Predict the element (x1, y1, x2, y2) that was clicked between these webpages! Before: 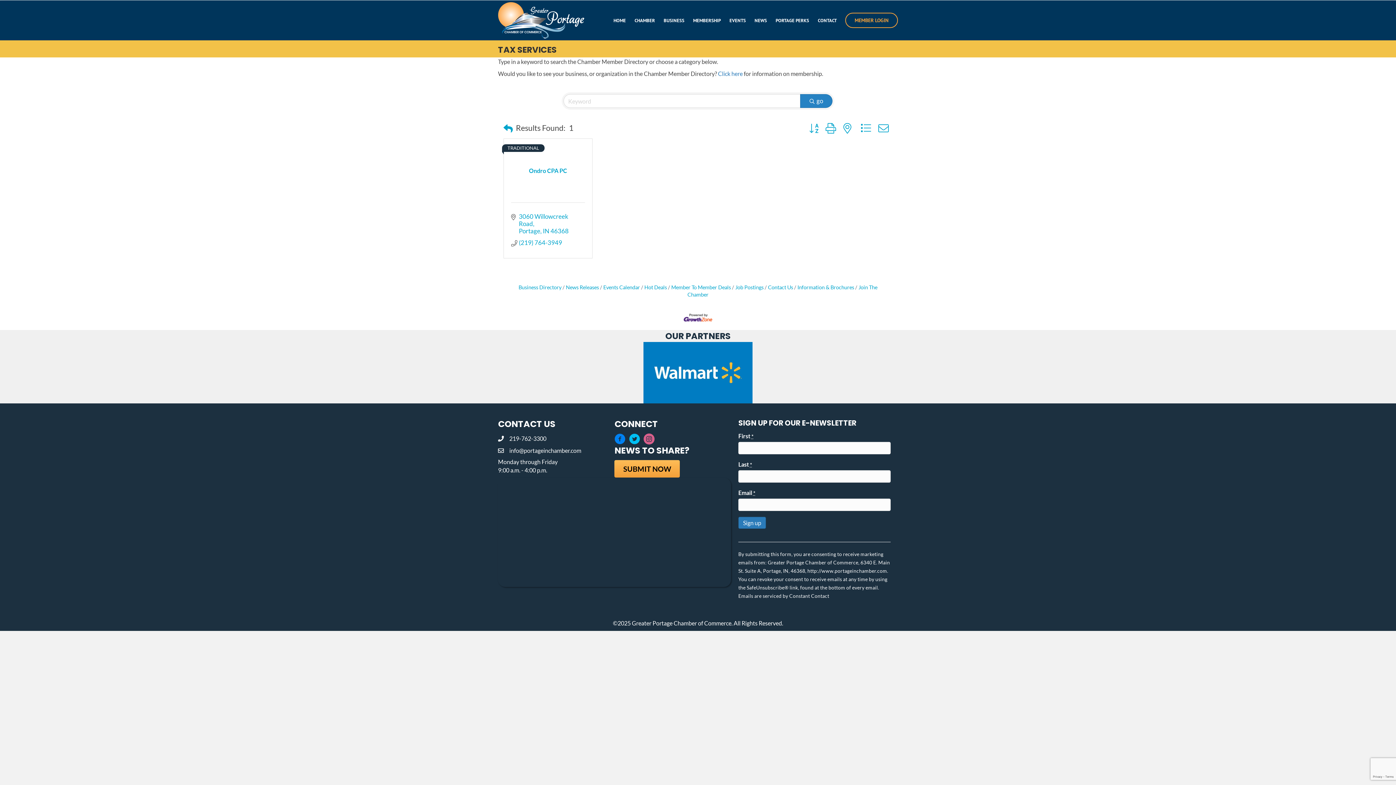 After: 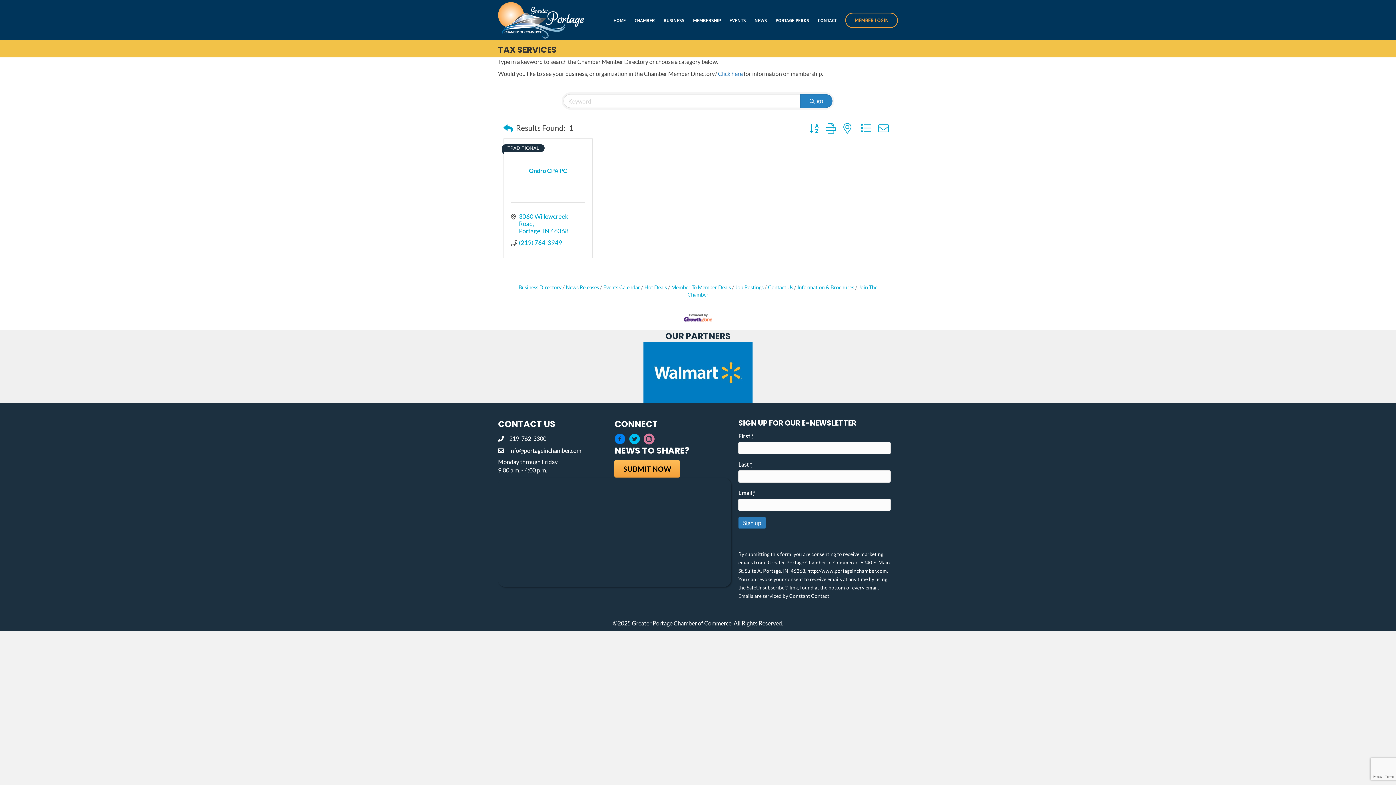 Action: bbox: (643, 433, 654, 444)